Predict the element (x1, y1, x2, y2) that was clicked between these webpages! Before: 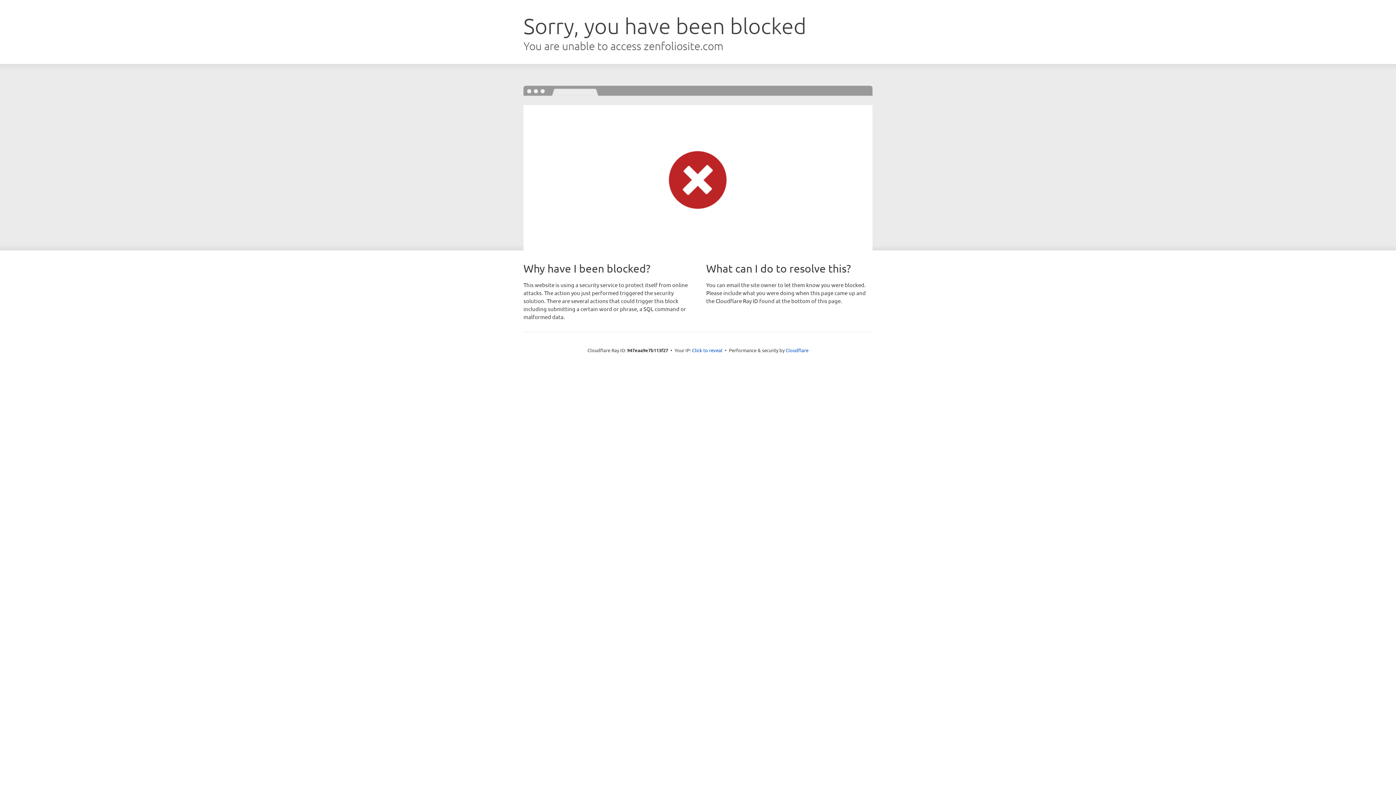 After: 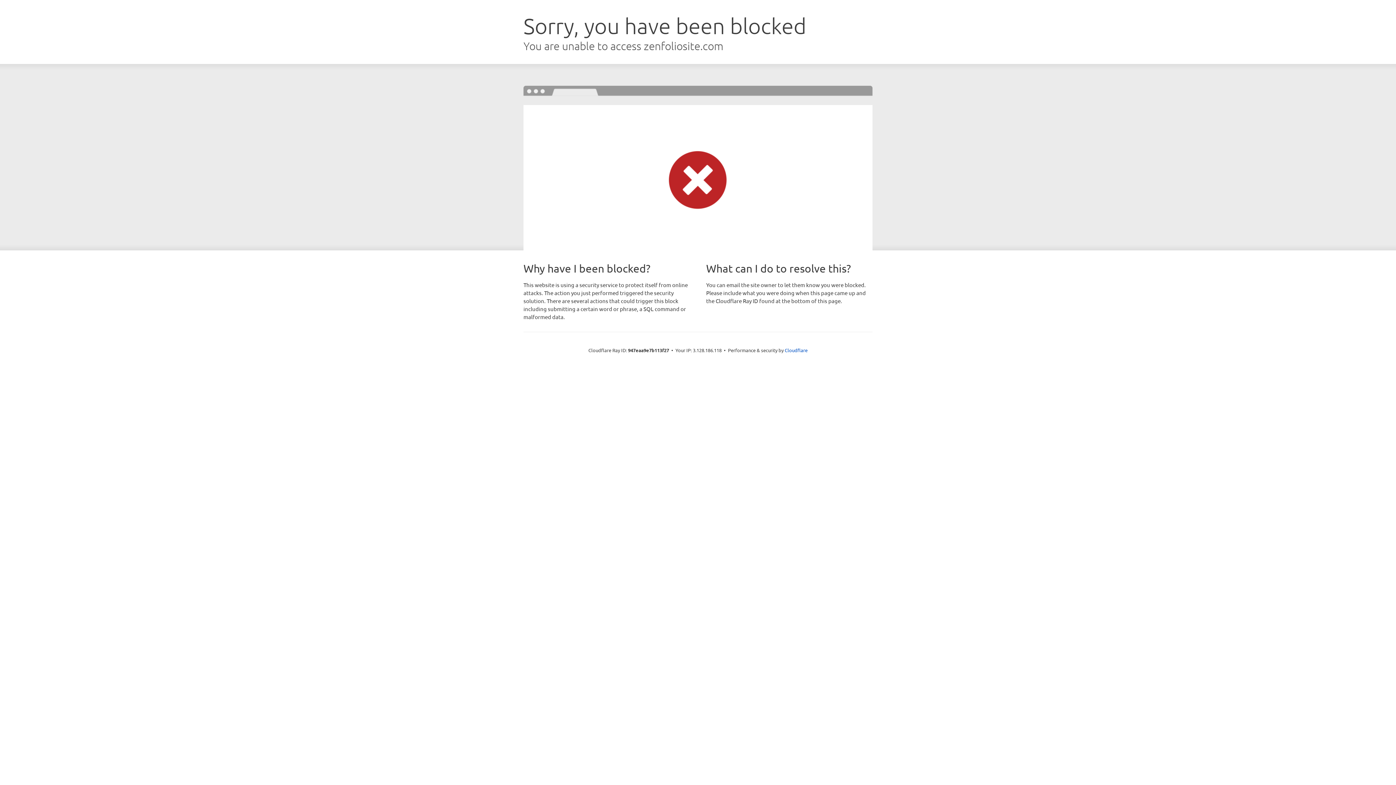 Action: label: Click to reveal bbox: (692, 346, 722, 353)